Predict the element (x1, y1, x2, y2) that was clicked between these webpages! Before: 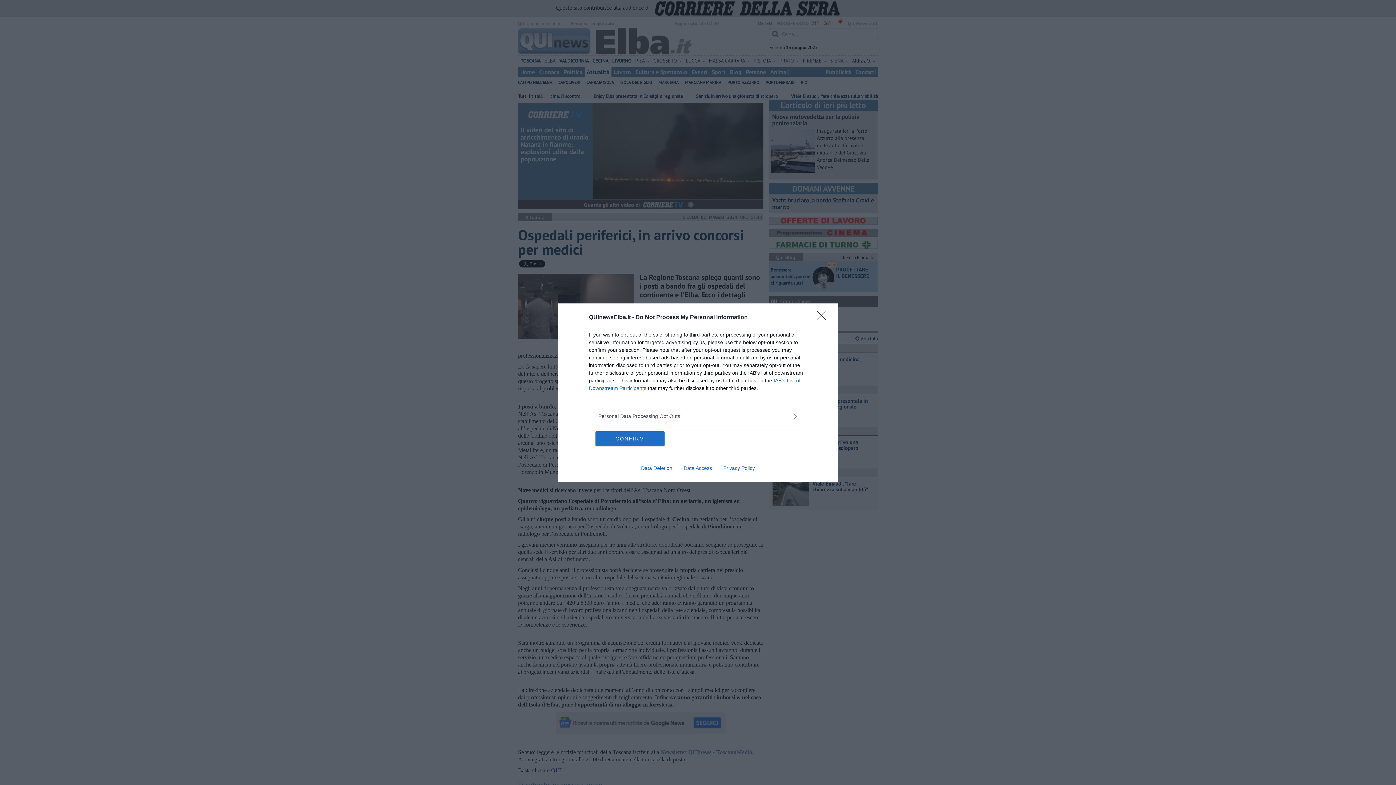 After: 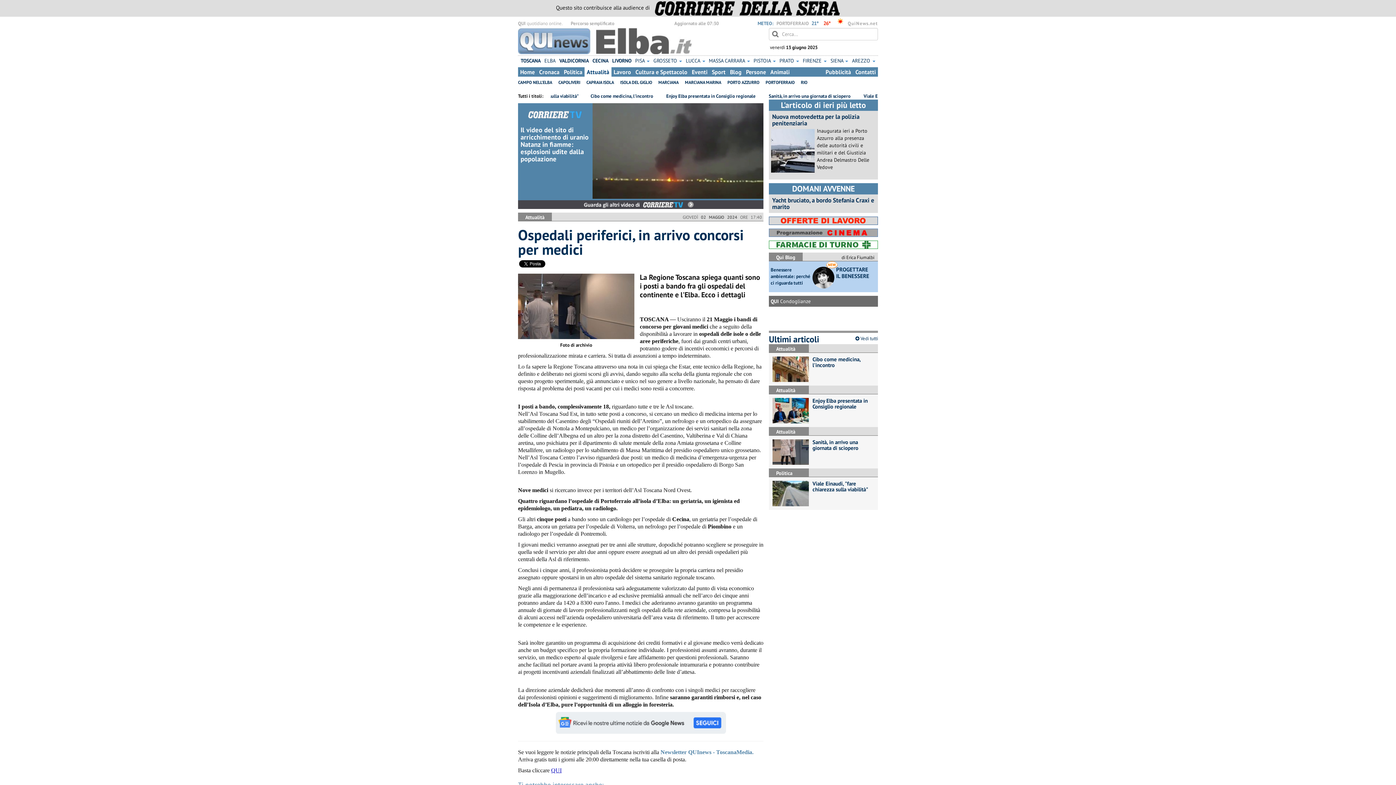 Action: label: Close bbox: (817, 310, 830, 324)